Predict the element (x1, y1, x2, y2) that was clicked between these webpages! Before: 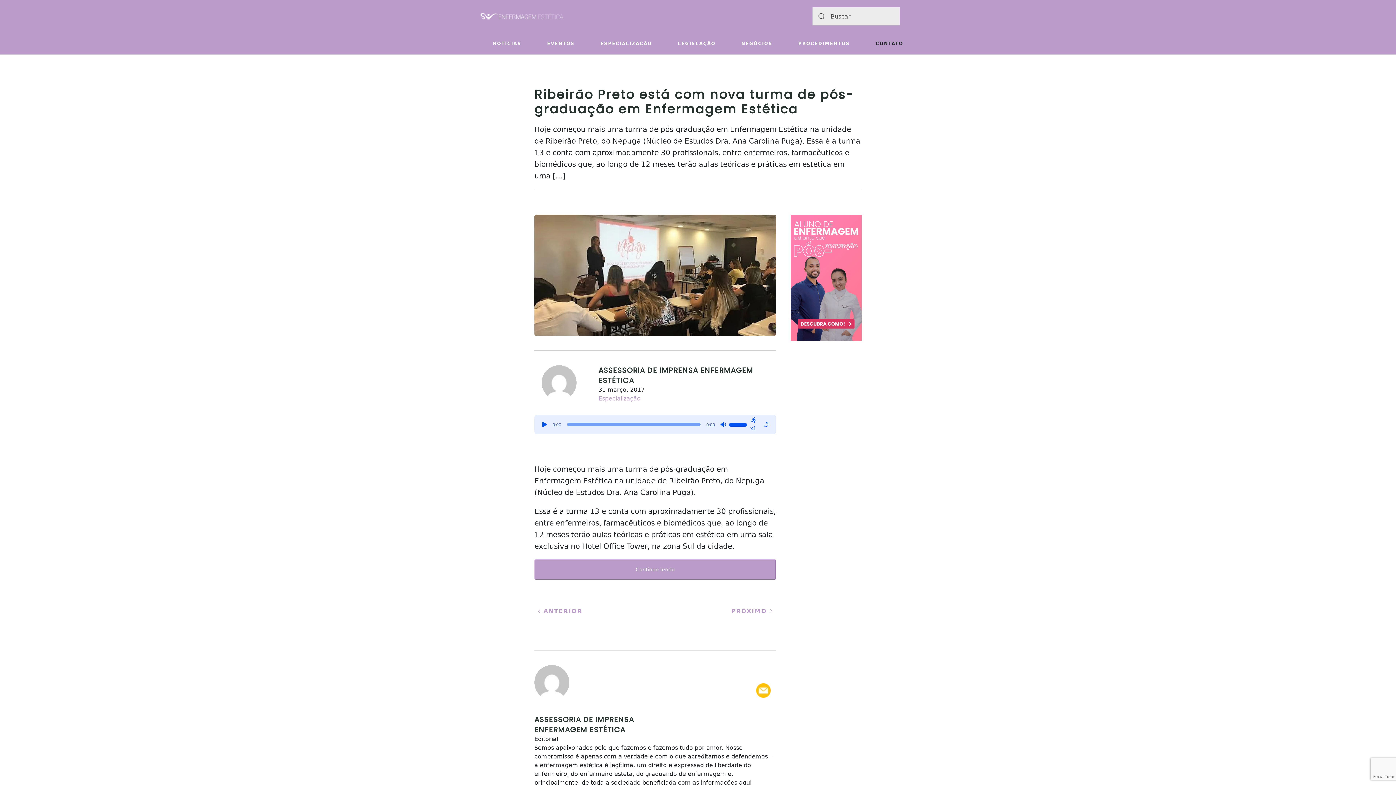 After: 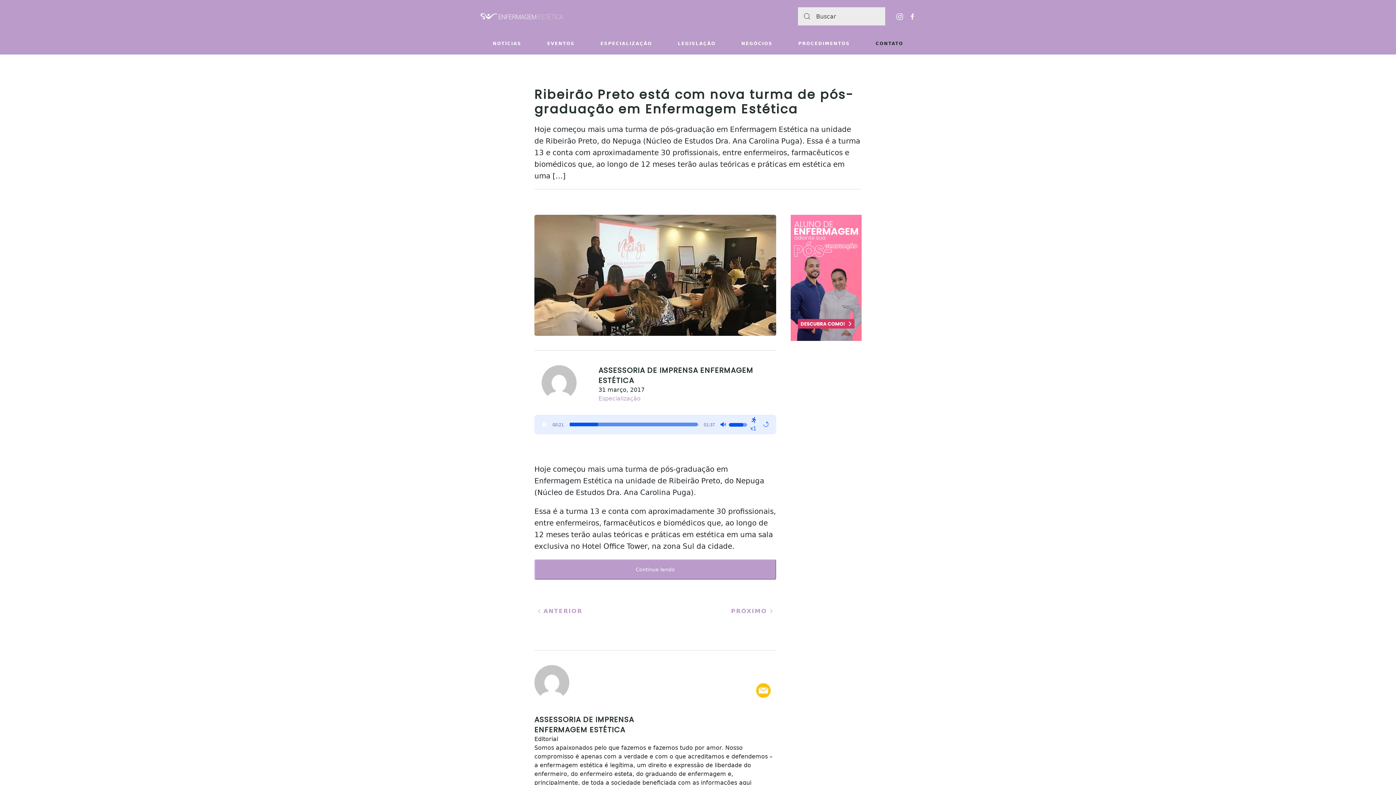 Action: bbox: (541, 420, 548, 428) label: Play